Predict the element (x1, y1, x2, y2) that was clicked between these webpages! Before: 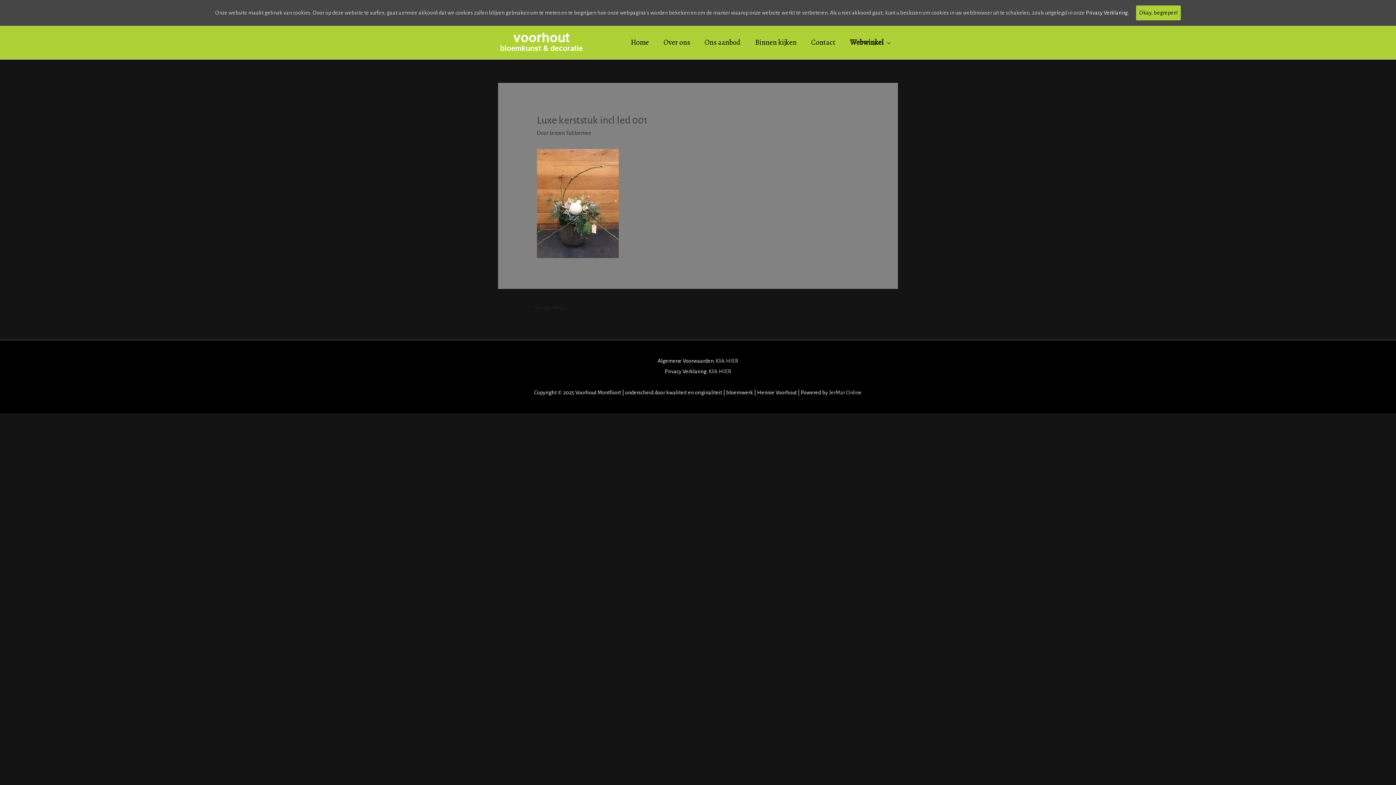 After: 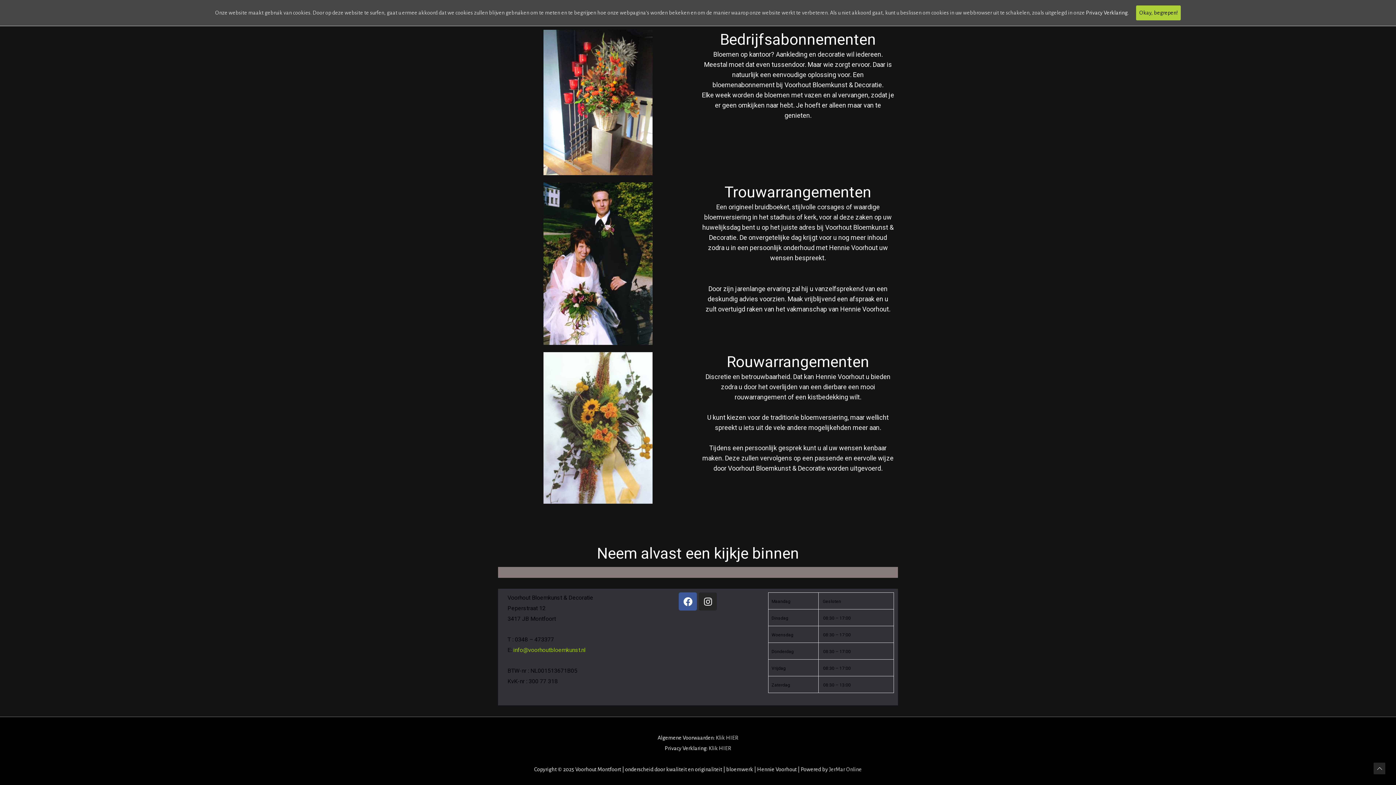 Action: label: Ons aanbod bbox: (697, 28, 748, 57)